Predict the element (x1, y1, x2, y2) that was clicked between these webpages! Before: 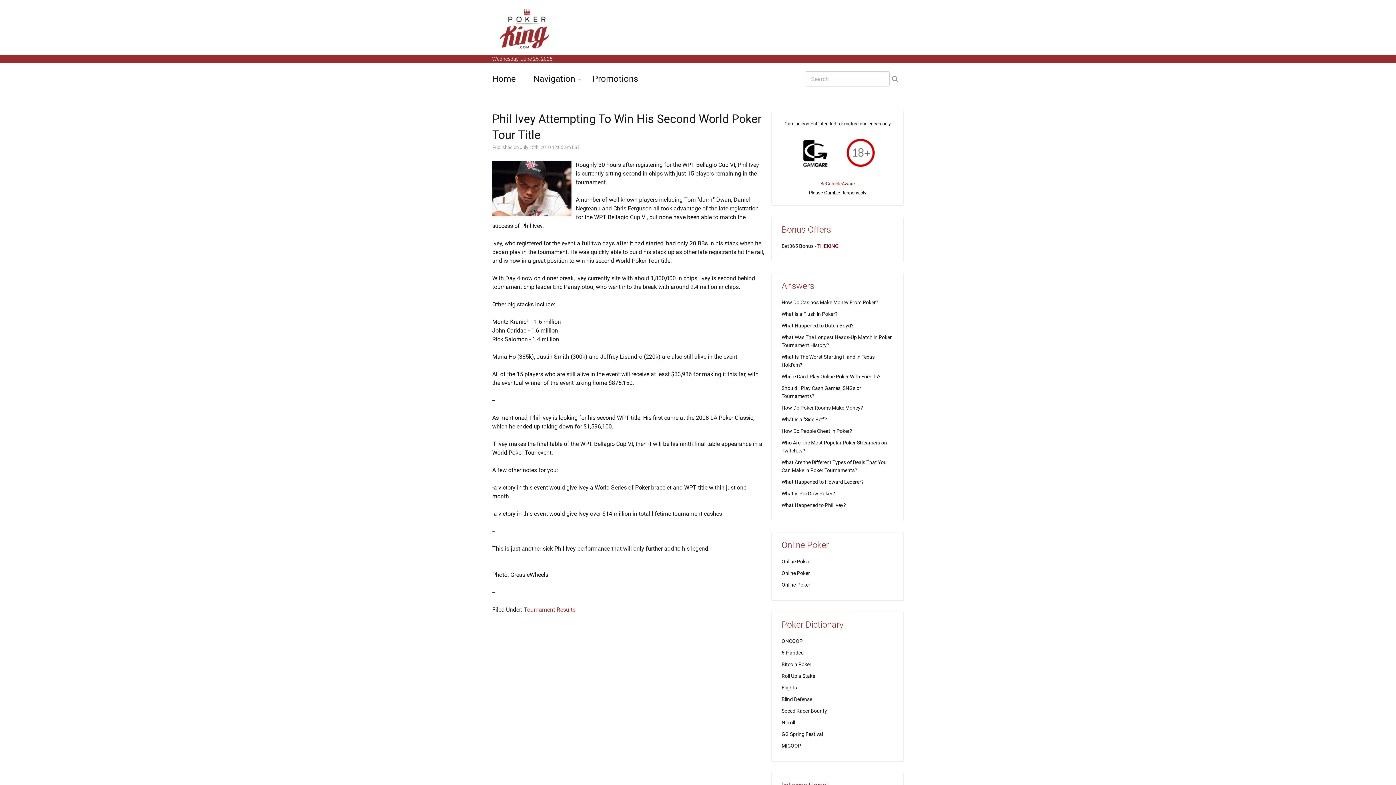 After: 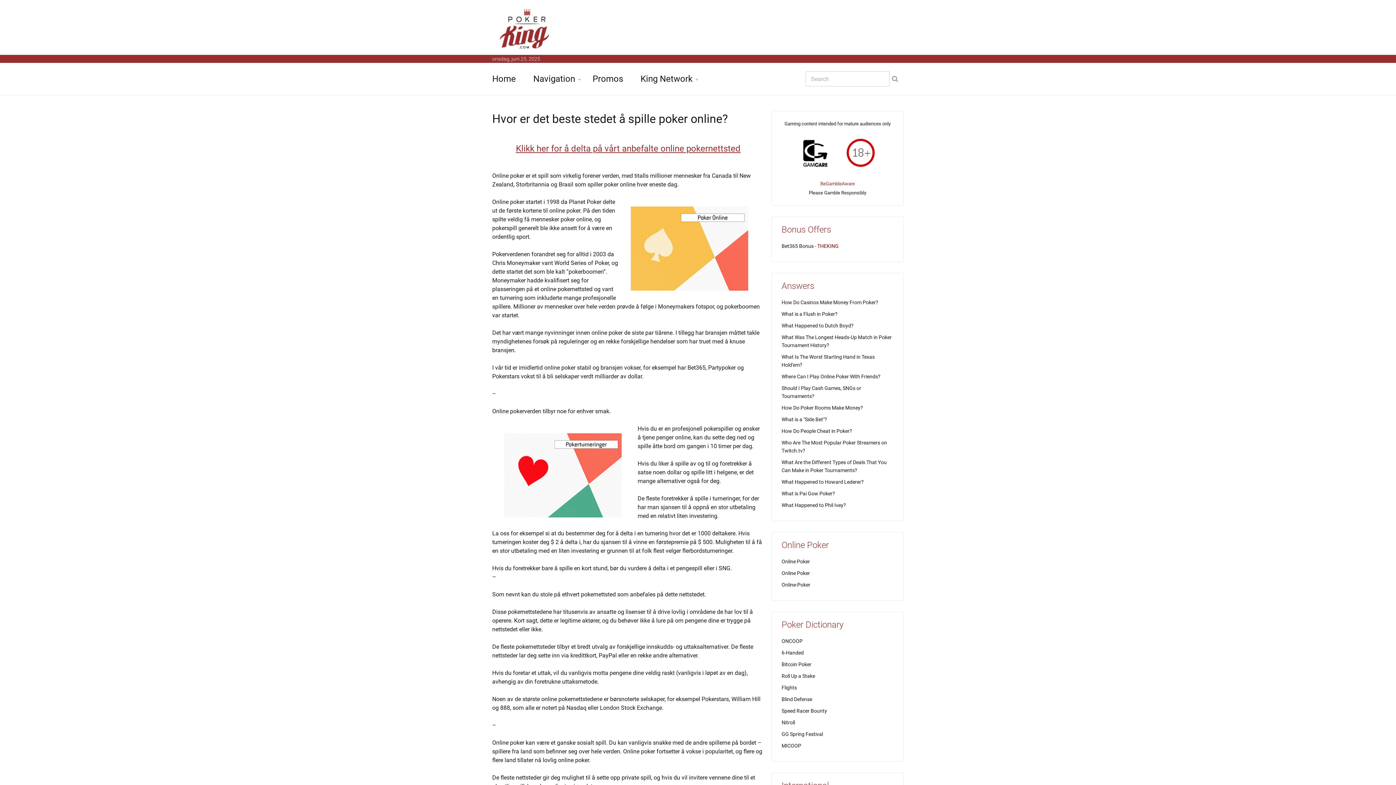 Action: label: Online Poker bbox: (781, 570, 810, 576)